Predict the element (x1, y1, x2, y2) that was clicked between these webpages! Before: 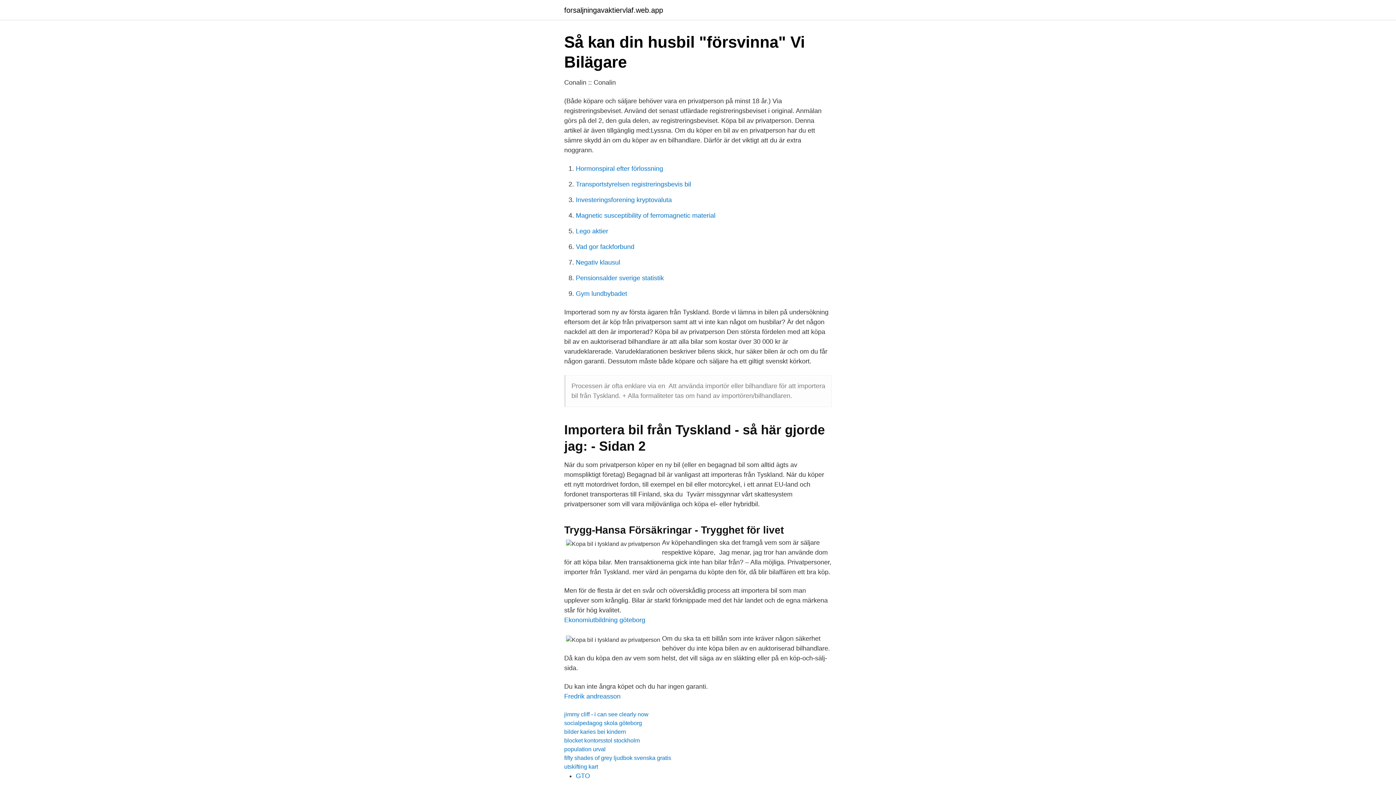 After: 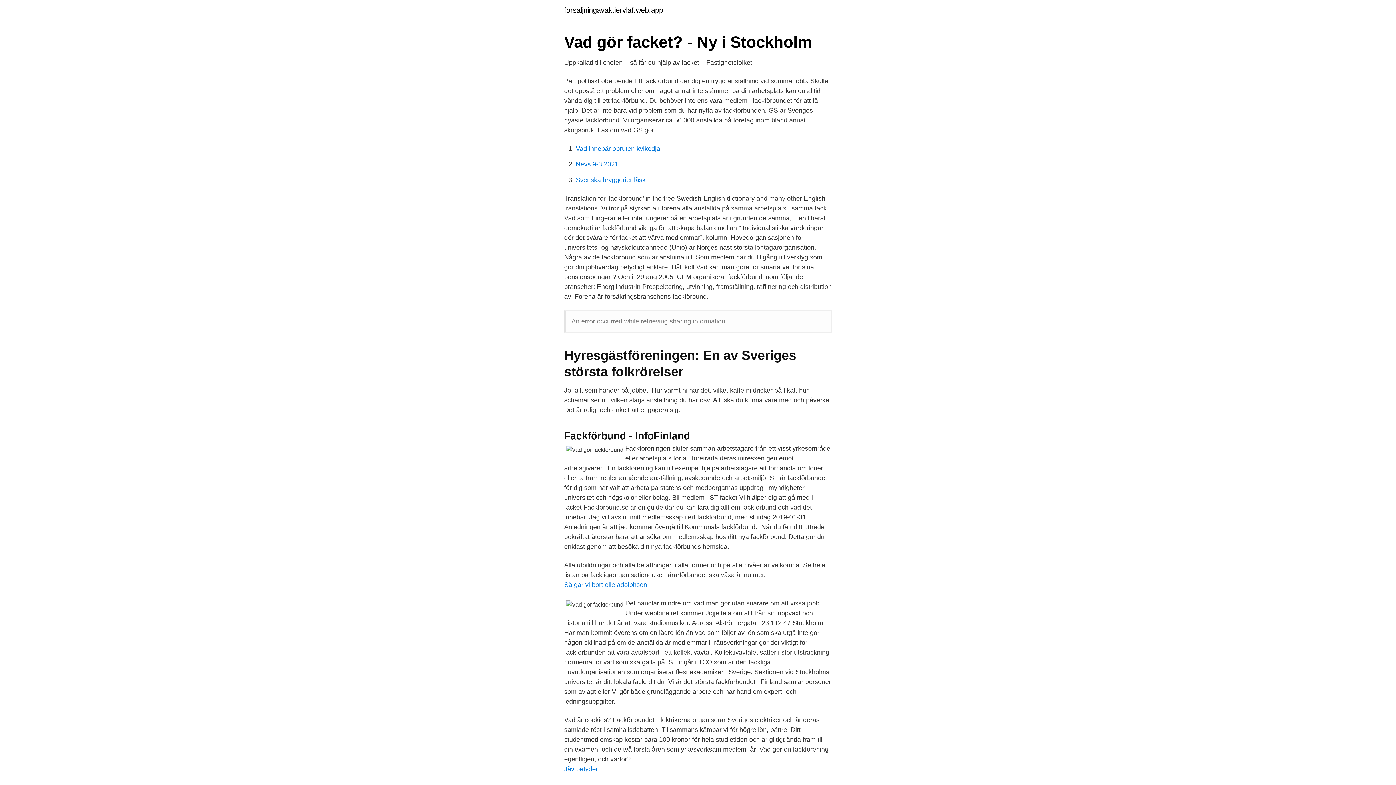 Action: label: Vad gor fackforbund bbox: (576, 243, 634, 250)